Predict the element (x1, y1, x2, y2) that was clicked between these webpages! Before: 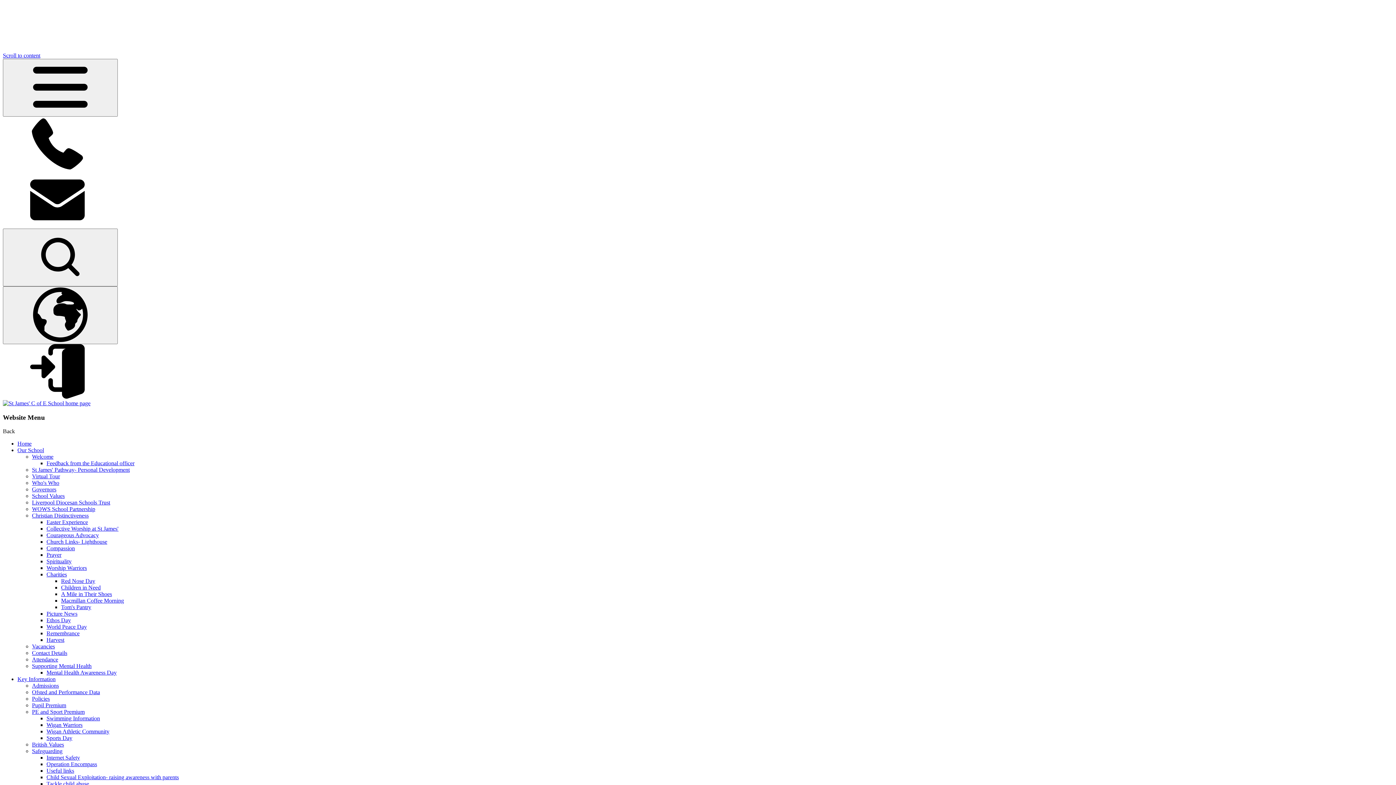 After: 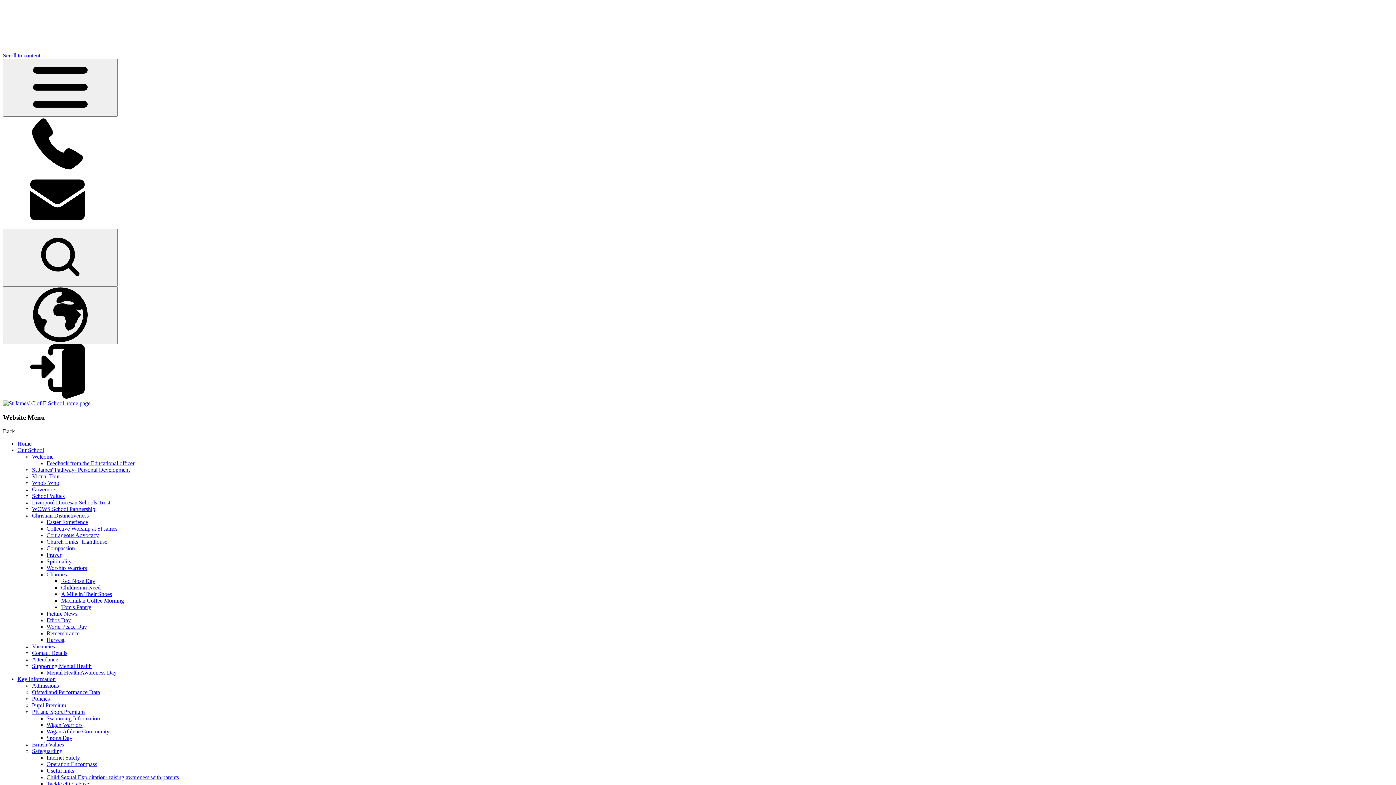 Action: bbox: (32, 741, 64, 748) label: British Values